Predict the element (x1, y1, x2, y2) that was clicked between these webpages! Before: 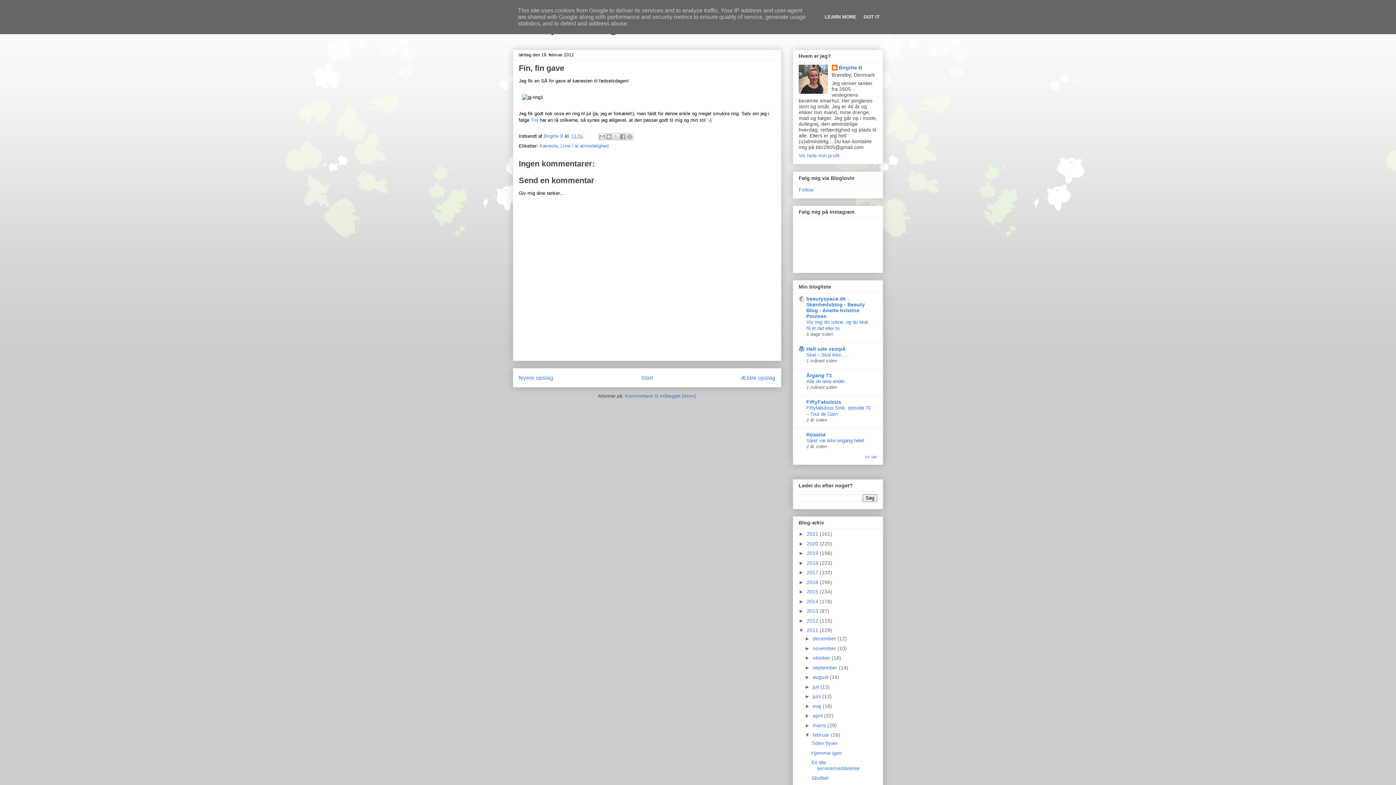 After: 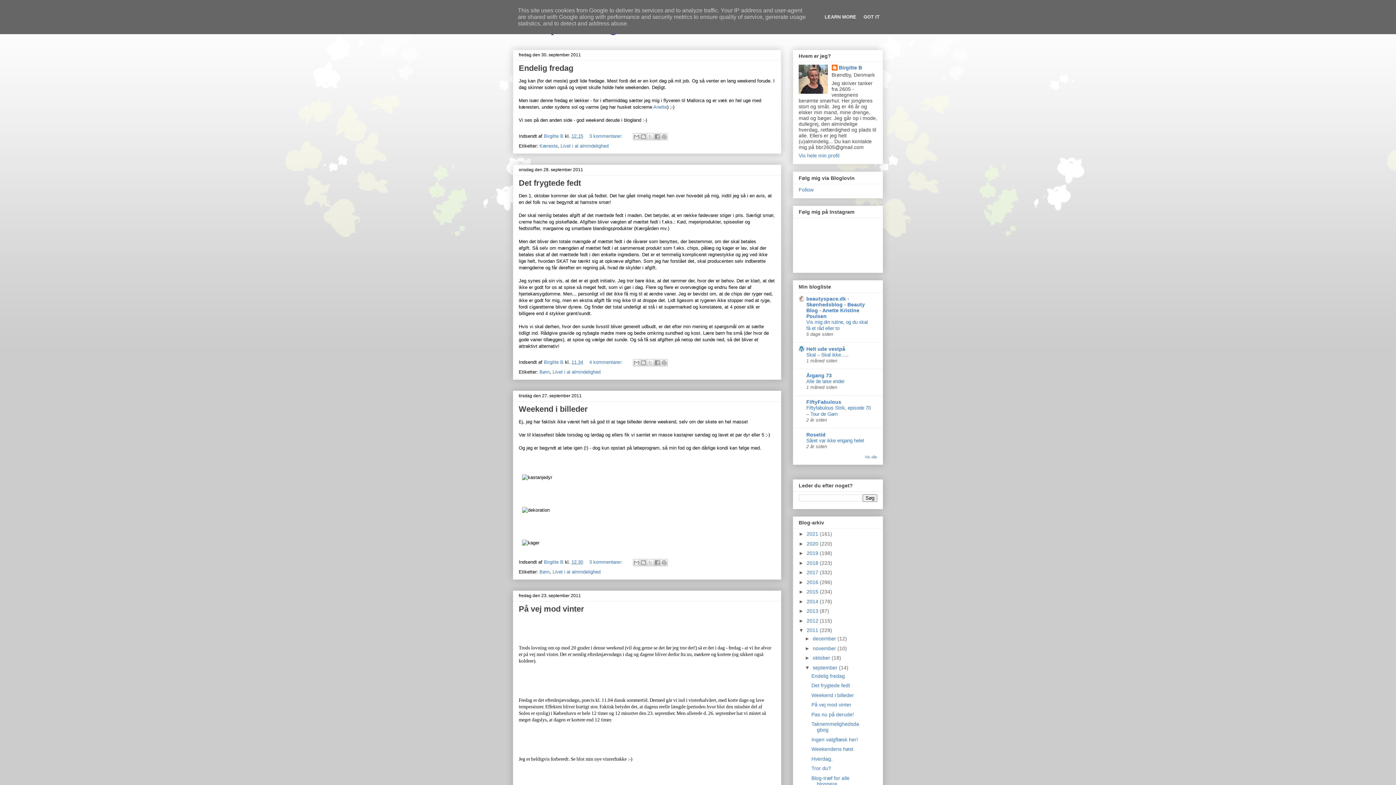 Action: label: september  bbox: (813, 665, 839, 670)